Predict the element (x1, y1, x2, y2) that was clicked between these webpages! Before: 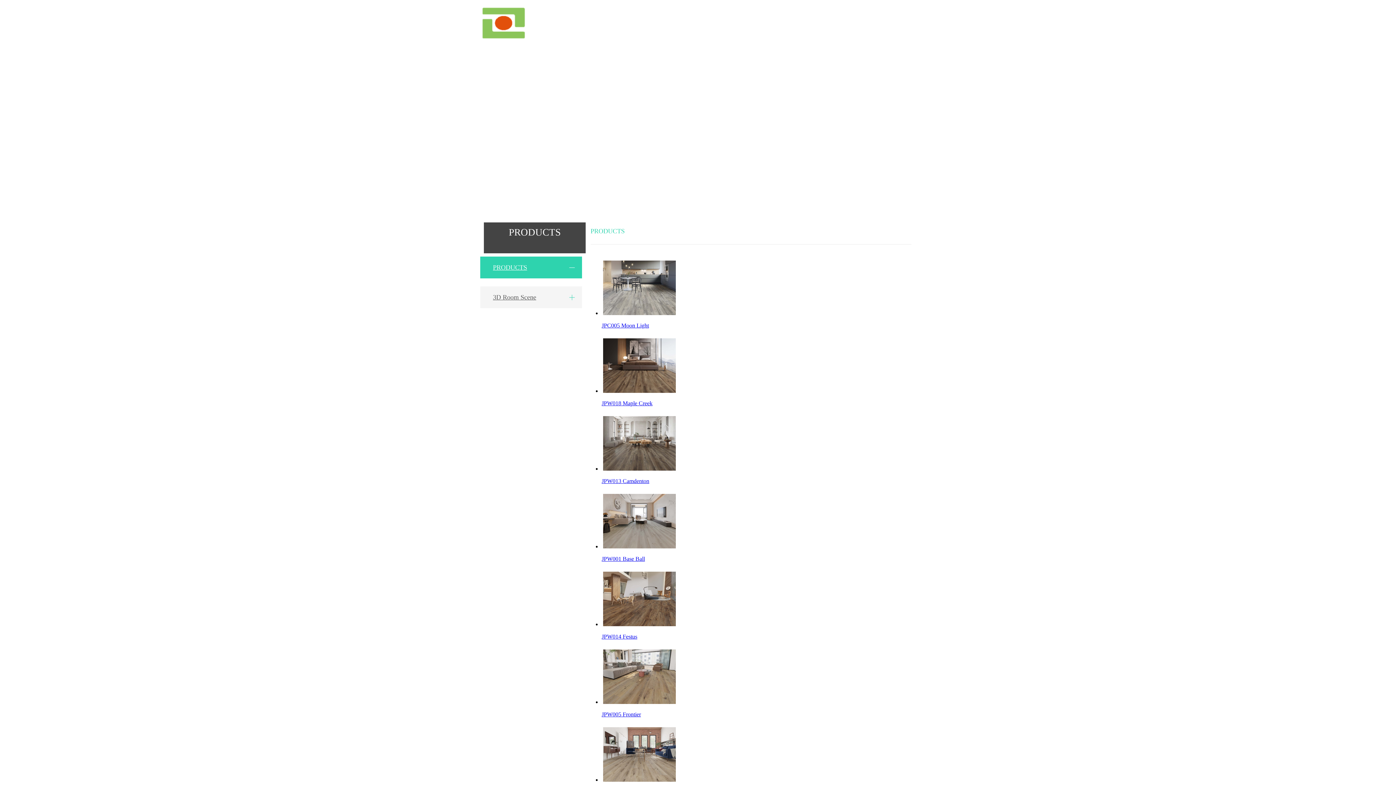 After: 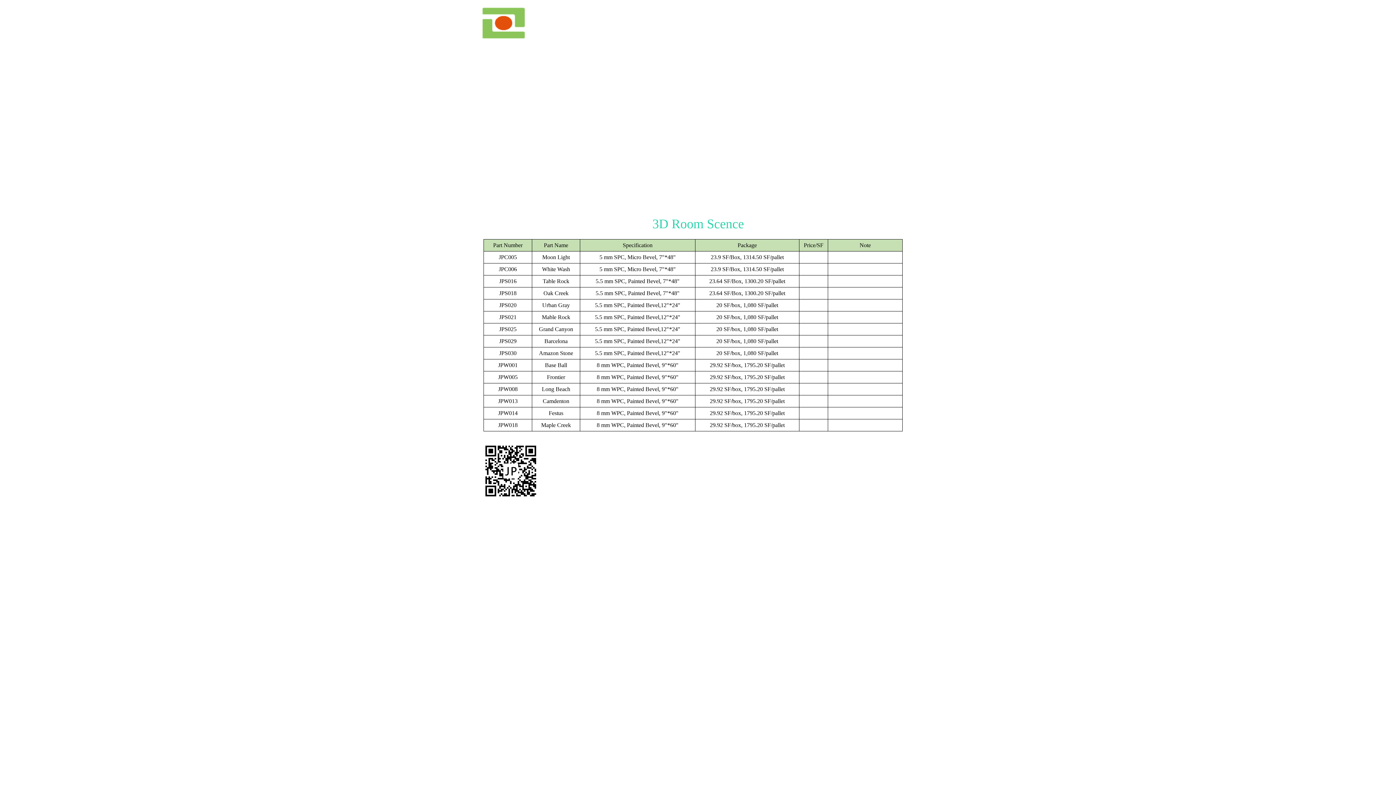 Action: label: 3D Room Scene bbox: (806, 47, 861, 94)